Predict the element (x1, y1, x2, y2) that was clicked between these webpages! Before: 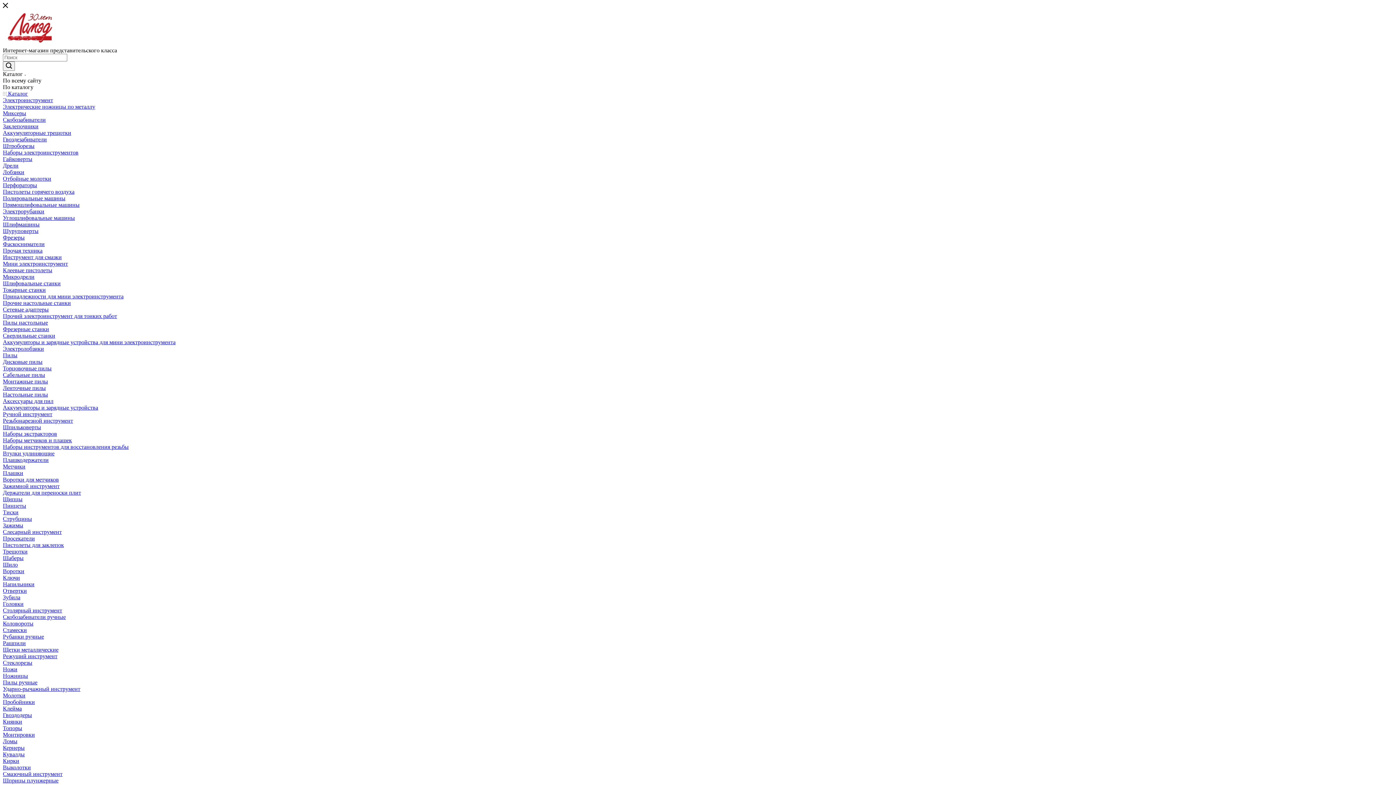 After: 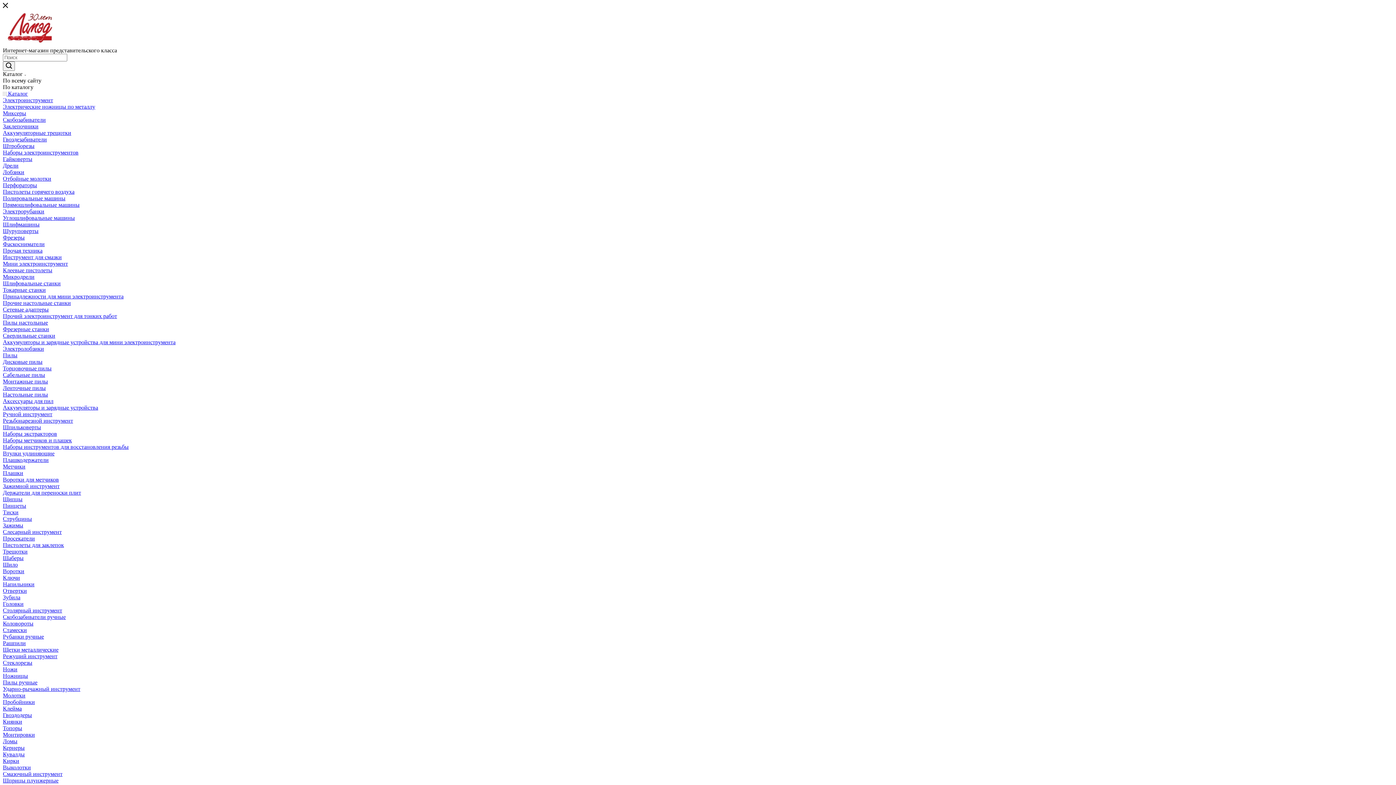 Action: bbox: (2, 201, 79, 208) label: Прямошлифовальные машины